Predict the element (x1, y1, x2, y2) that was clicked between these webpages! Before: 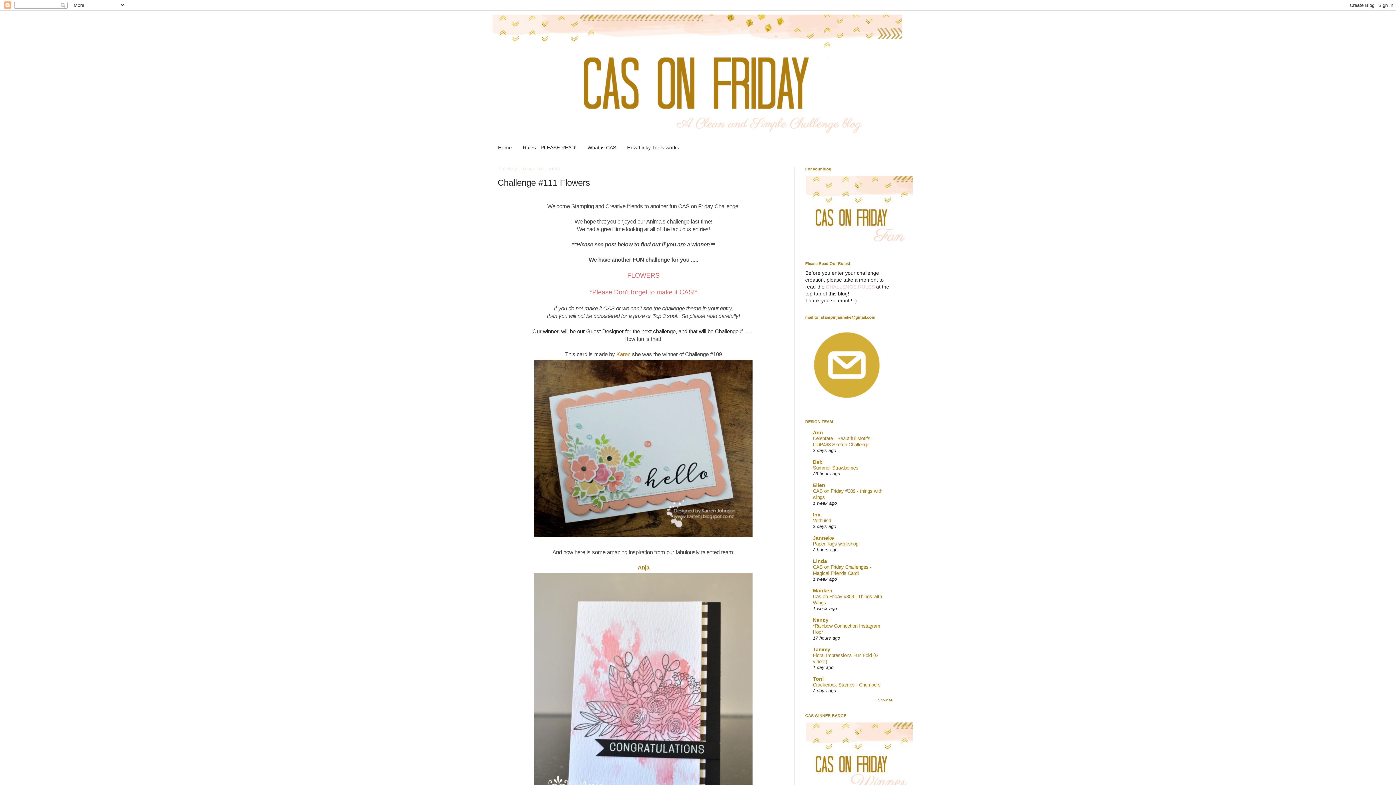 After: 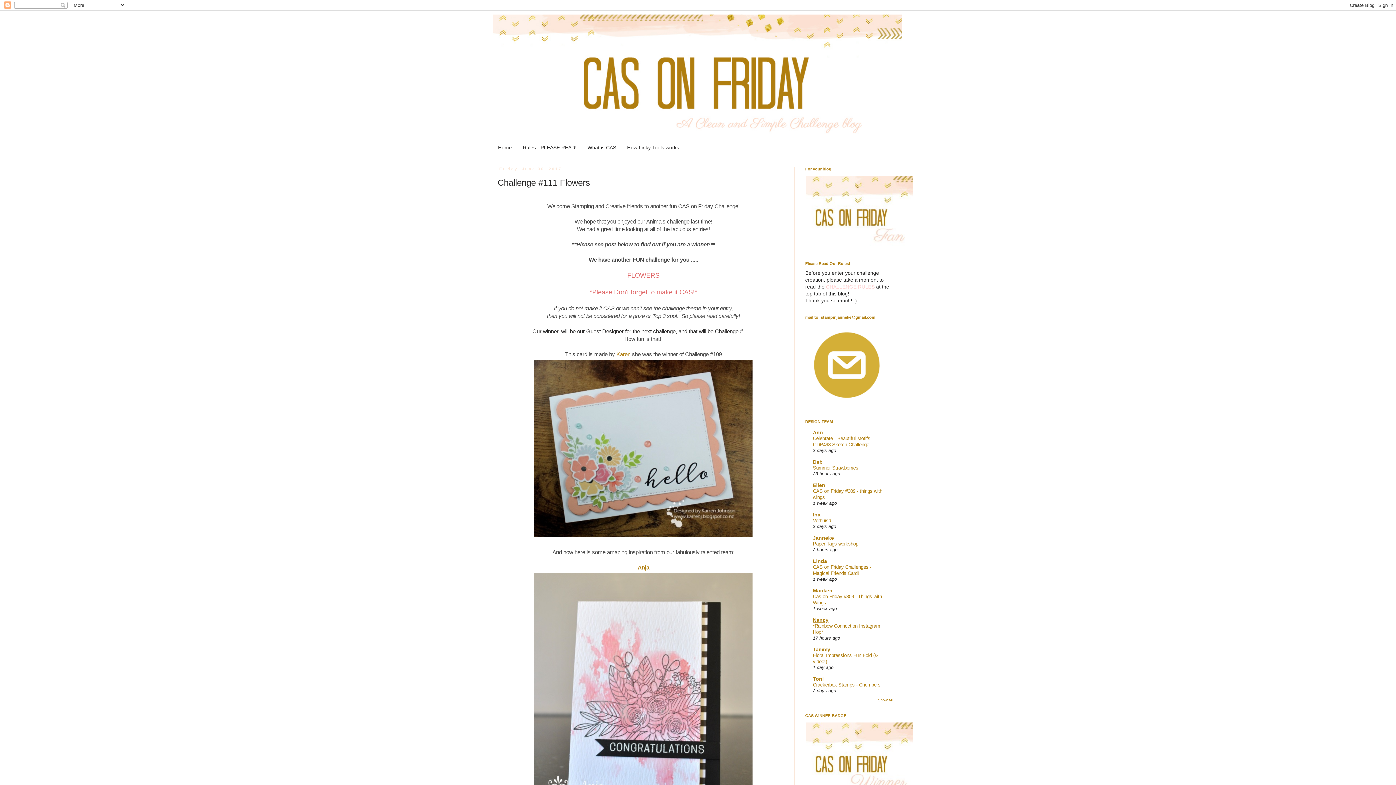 Action: bbox: (813, 617, 828, 623) label: Nancy